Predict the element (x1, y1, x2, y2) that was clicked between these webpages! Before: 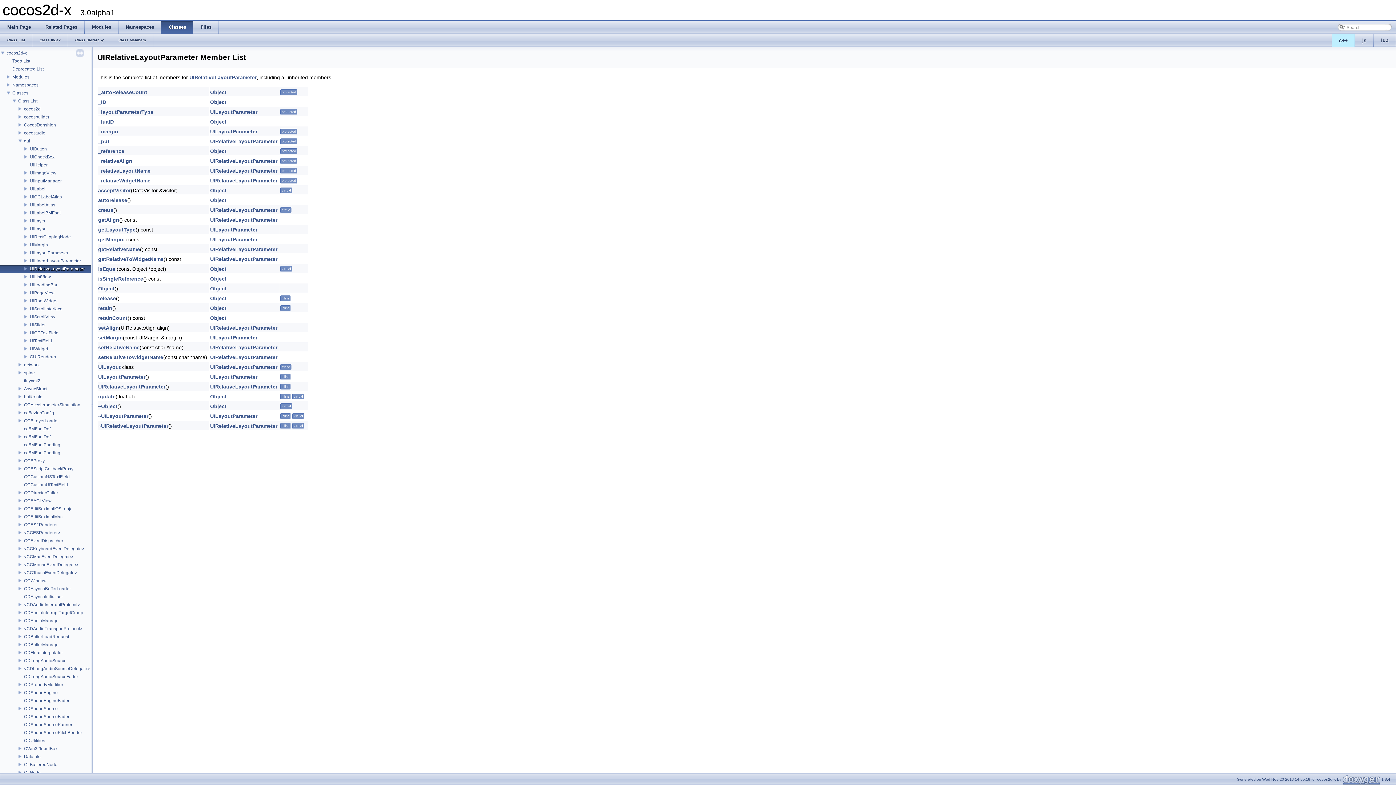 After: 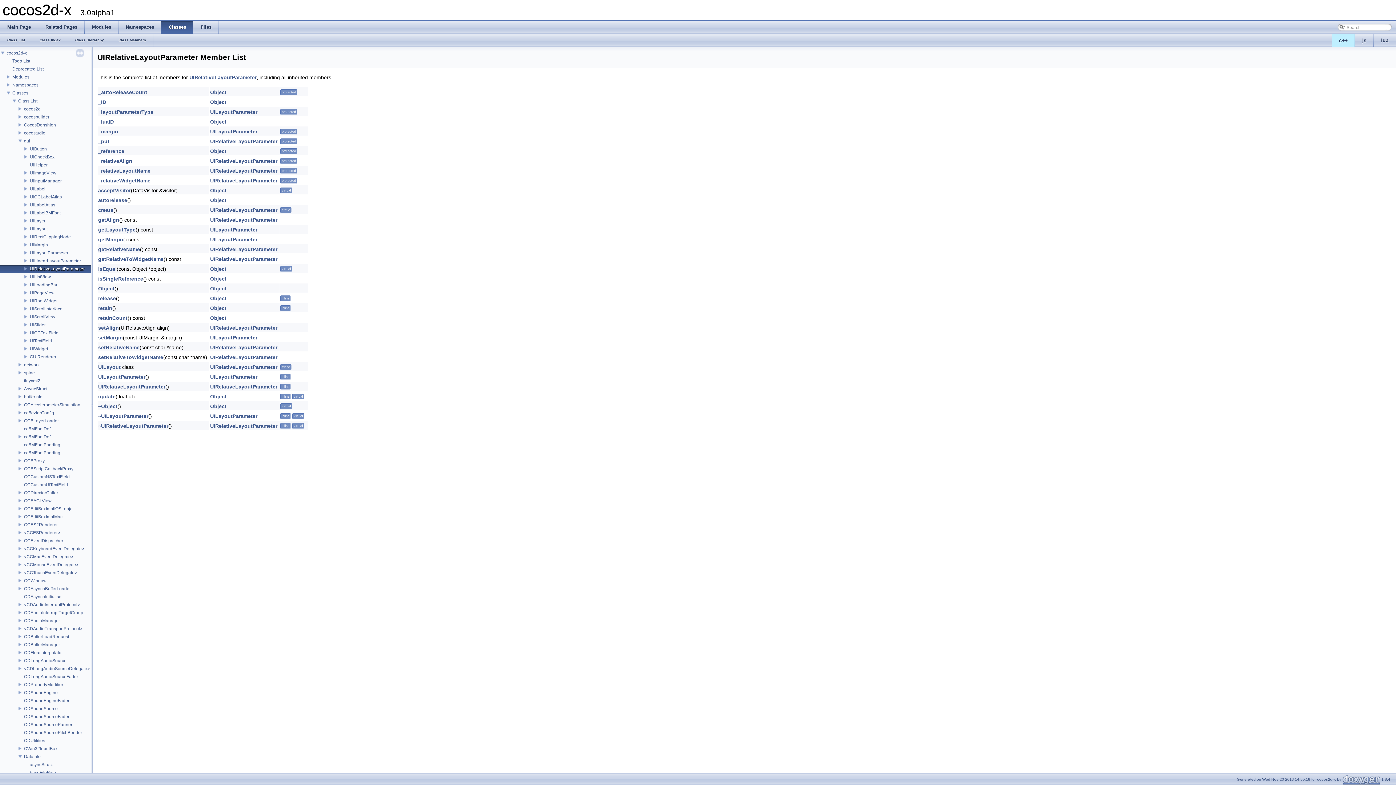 Action: bbox: (0, 753, 23, 759)